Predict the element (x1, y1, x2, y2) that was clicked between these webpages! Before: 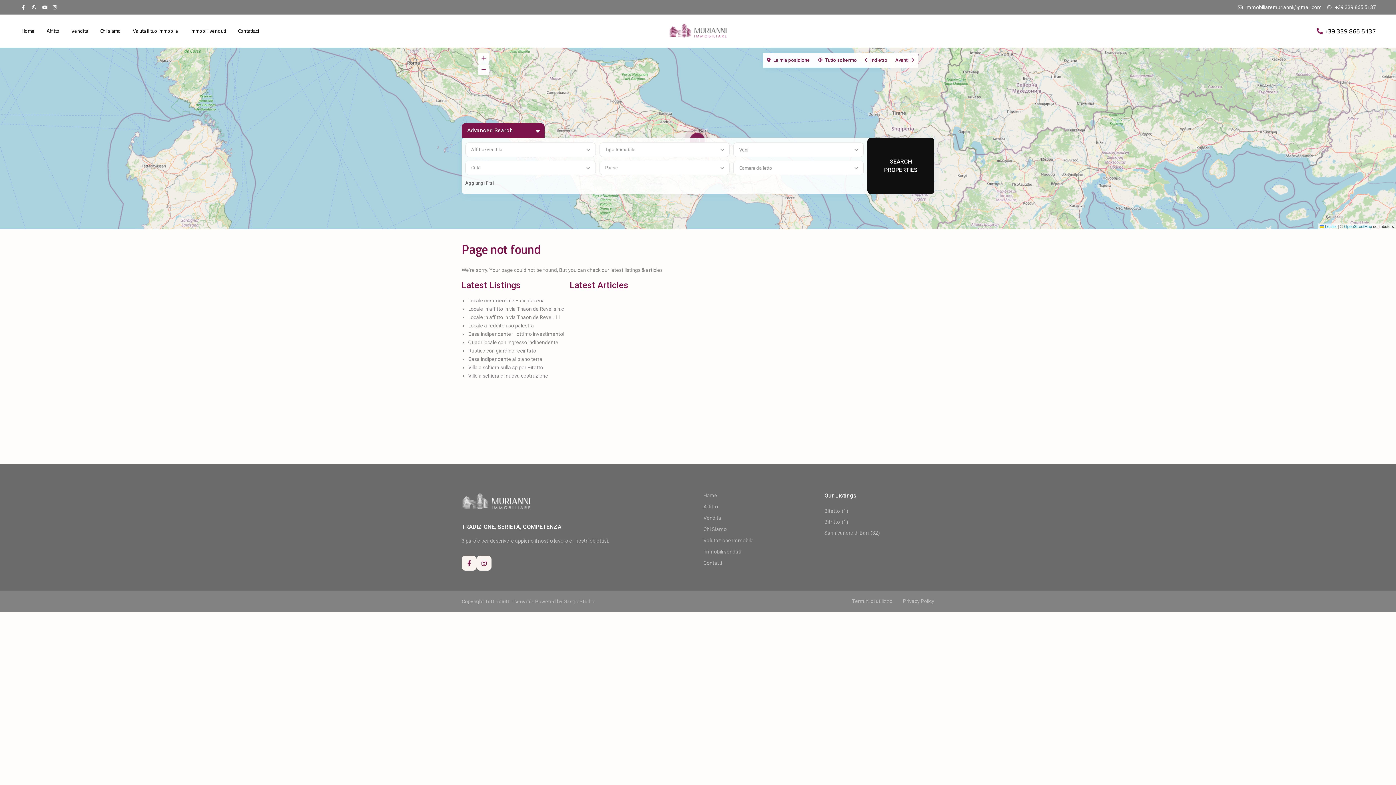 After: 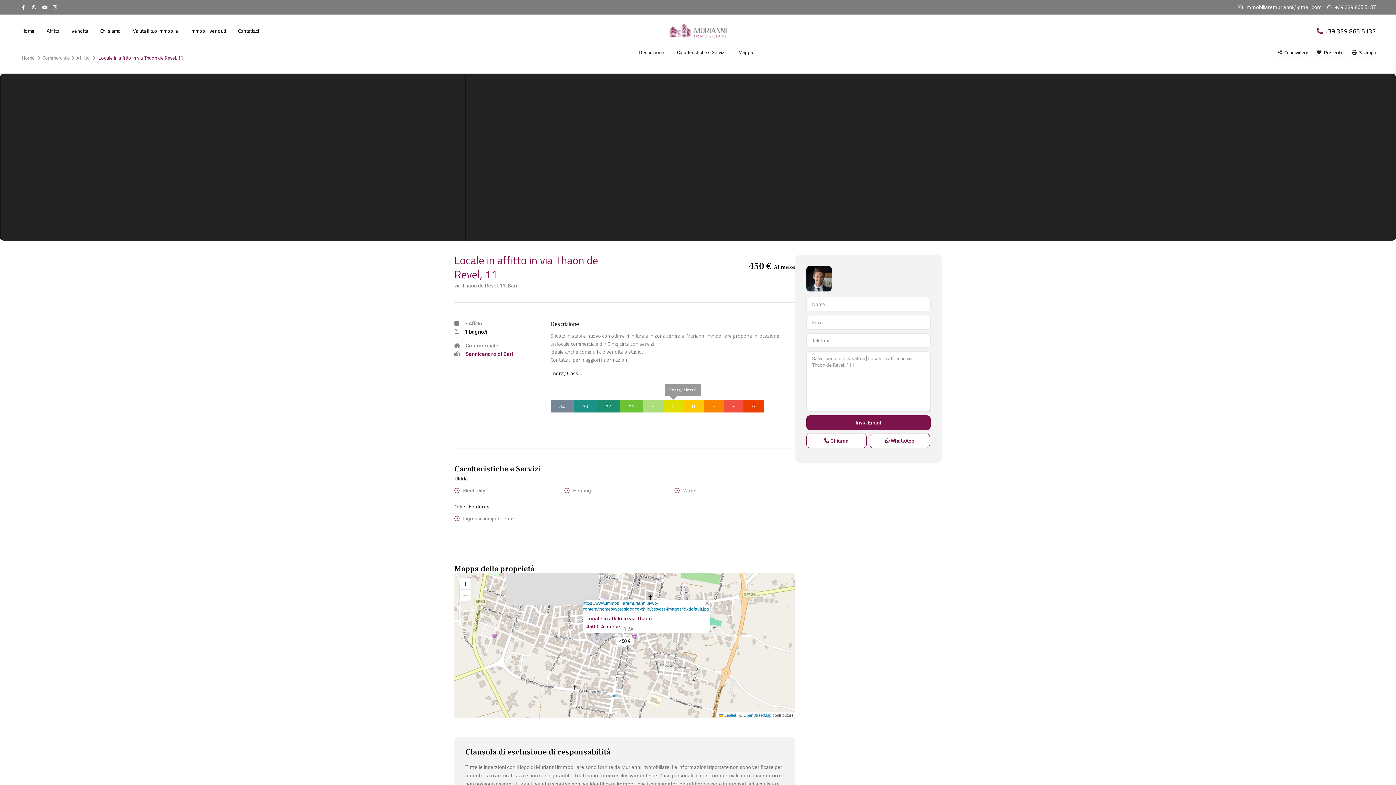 Action: label: Locale in affitto in via Thaon de Revel, 11 bbox: (468, 314, 560, 320)